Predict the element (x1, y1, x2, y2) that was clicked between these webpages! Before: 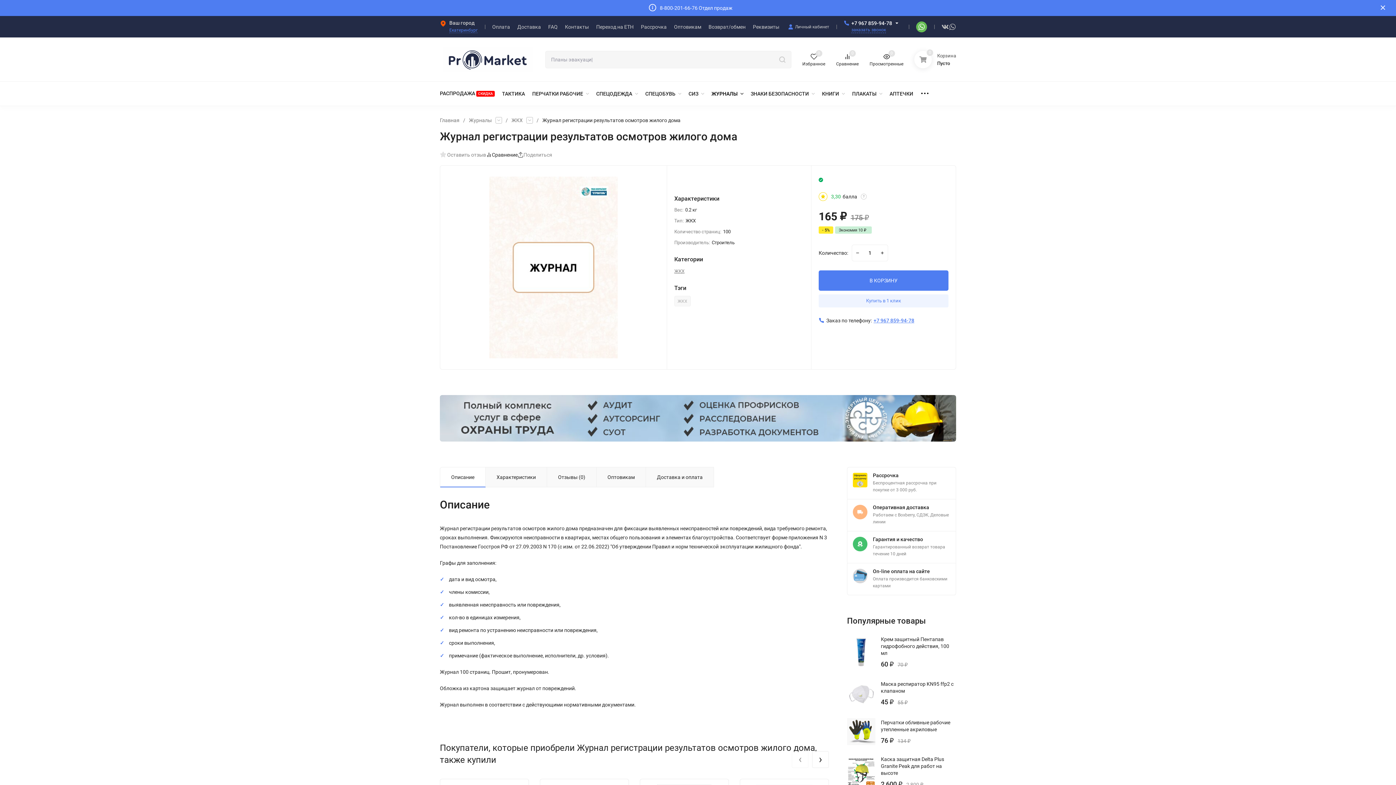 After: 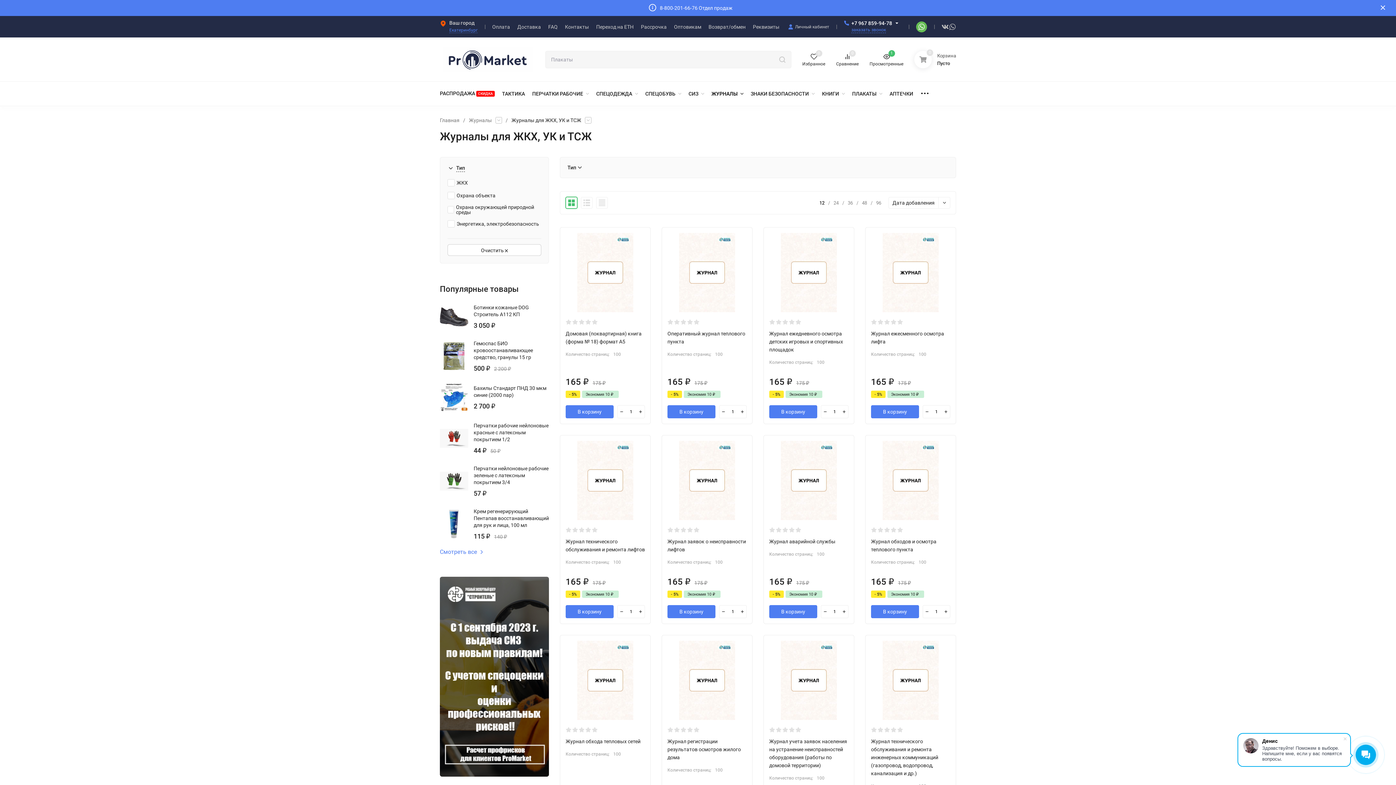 Action: bbox: (674, 268, 684, 274) label: ЖКХ